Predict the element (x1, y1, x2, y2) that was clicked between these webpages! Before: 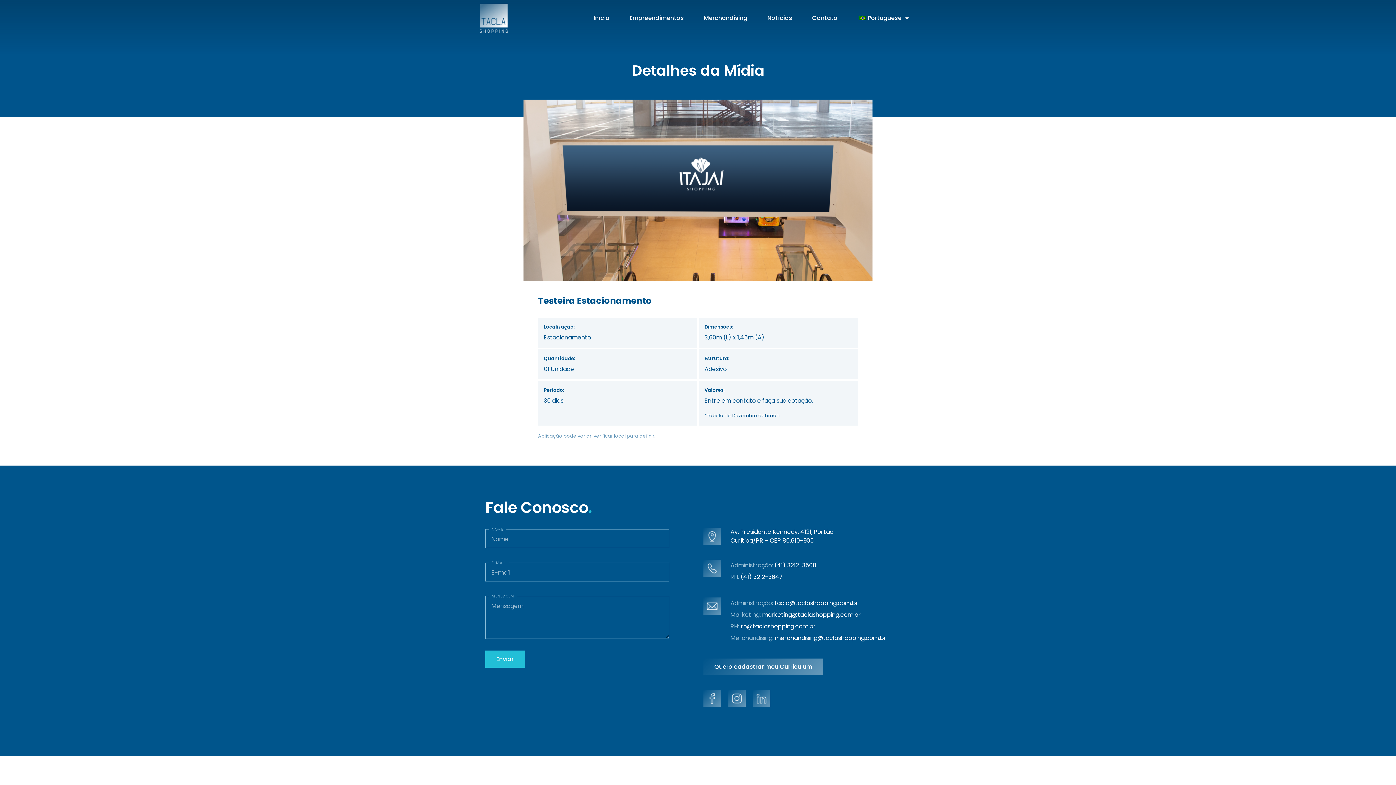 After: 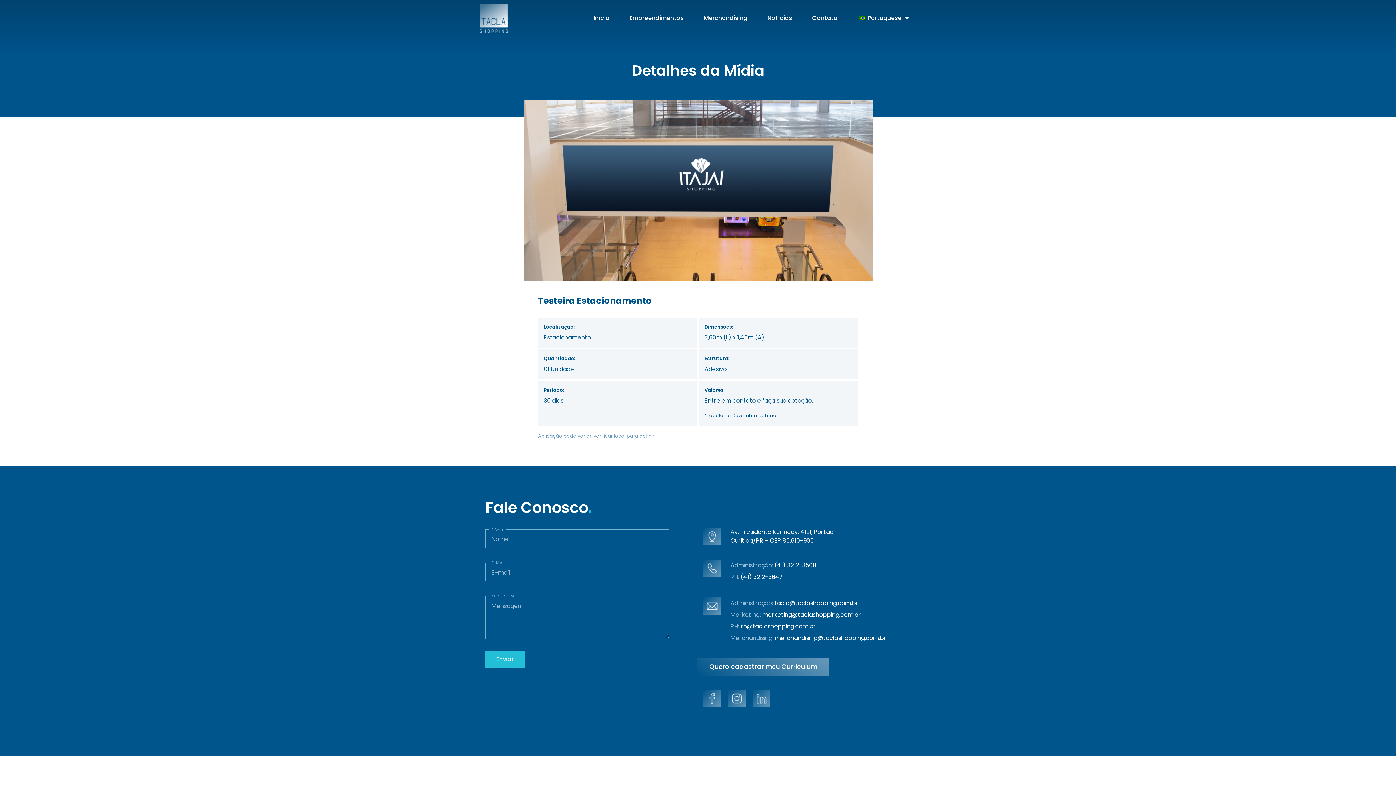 Action: bbox: (703, 658, 823, 675) label: Quero cadastrar meu Curriculum